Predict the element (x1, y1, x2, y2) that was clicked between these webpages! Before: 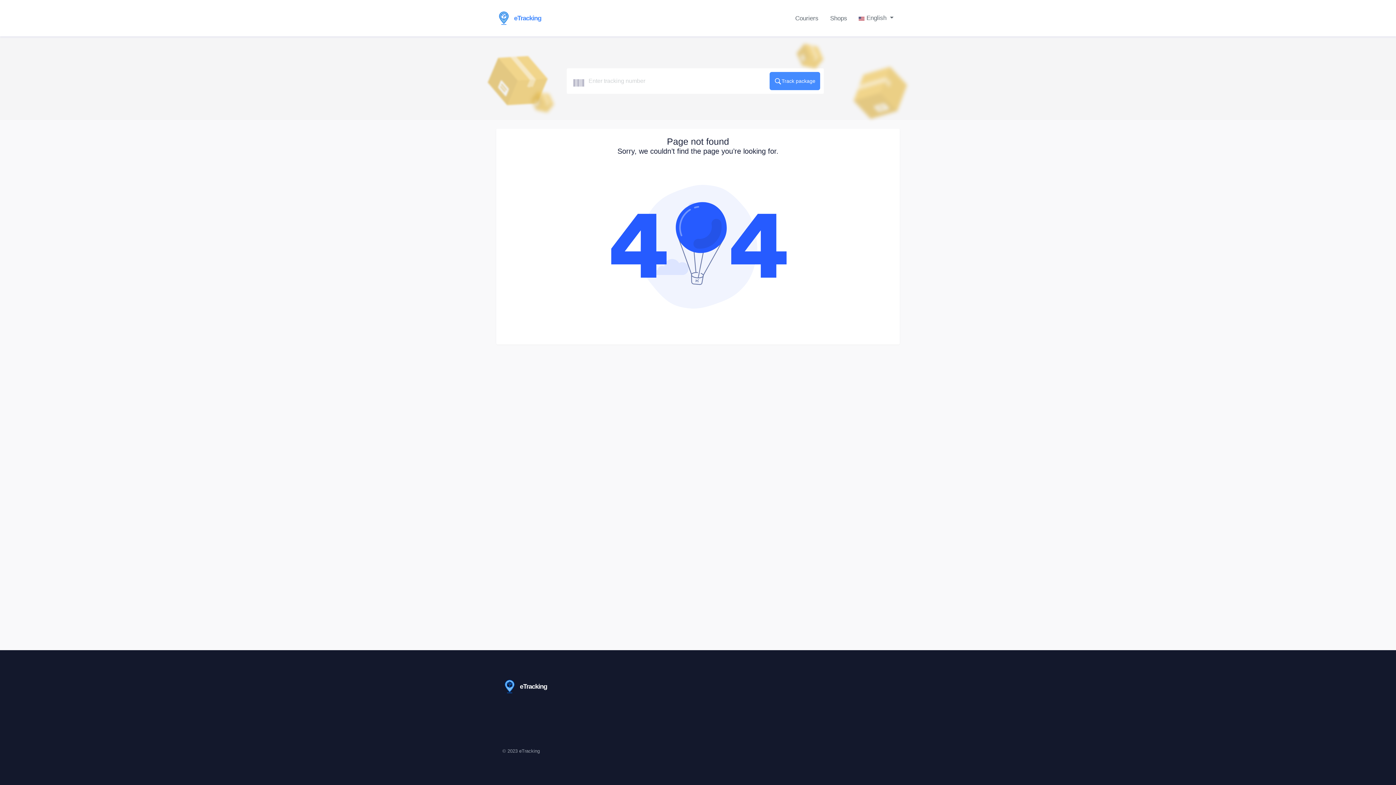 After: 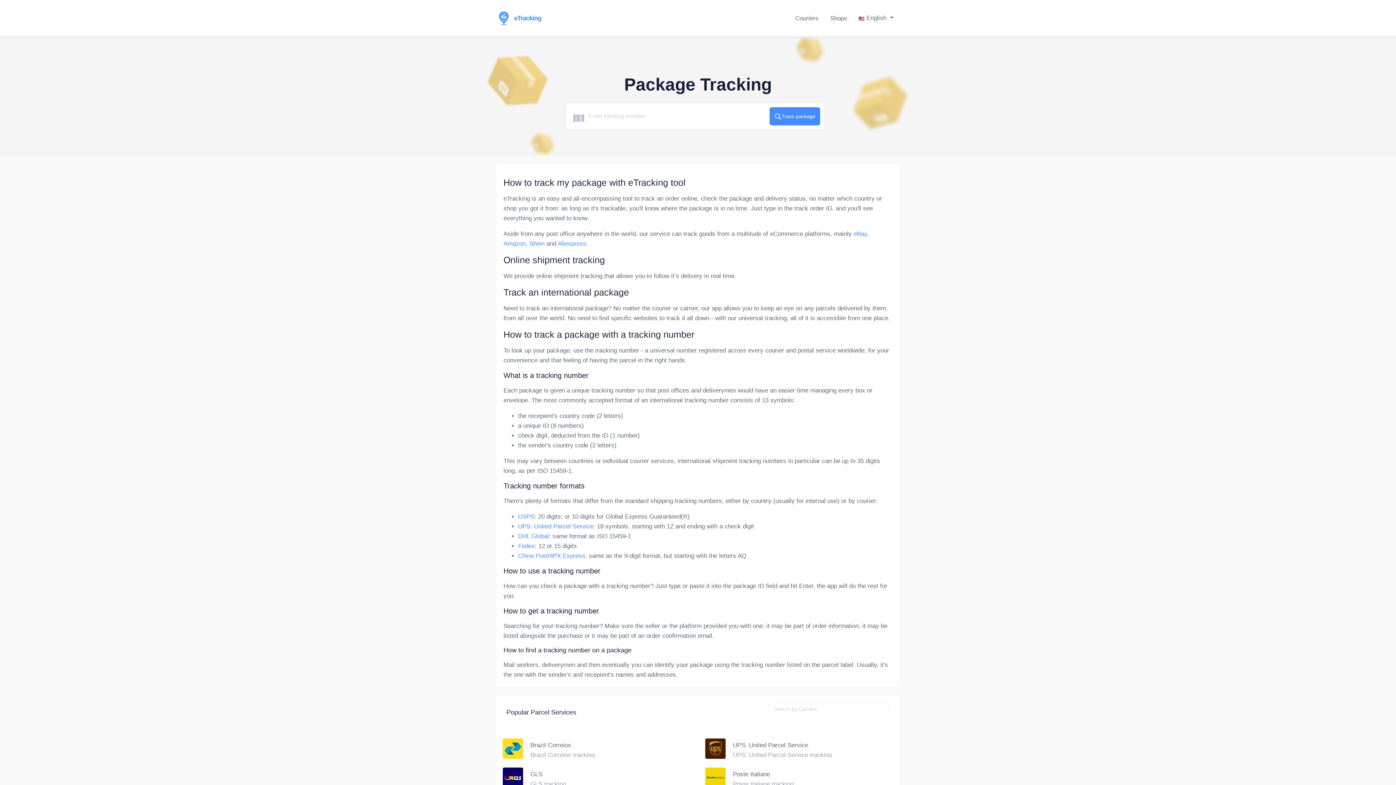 Action: bbox: (502, 679, 619, 694) label: eTracking